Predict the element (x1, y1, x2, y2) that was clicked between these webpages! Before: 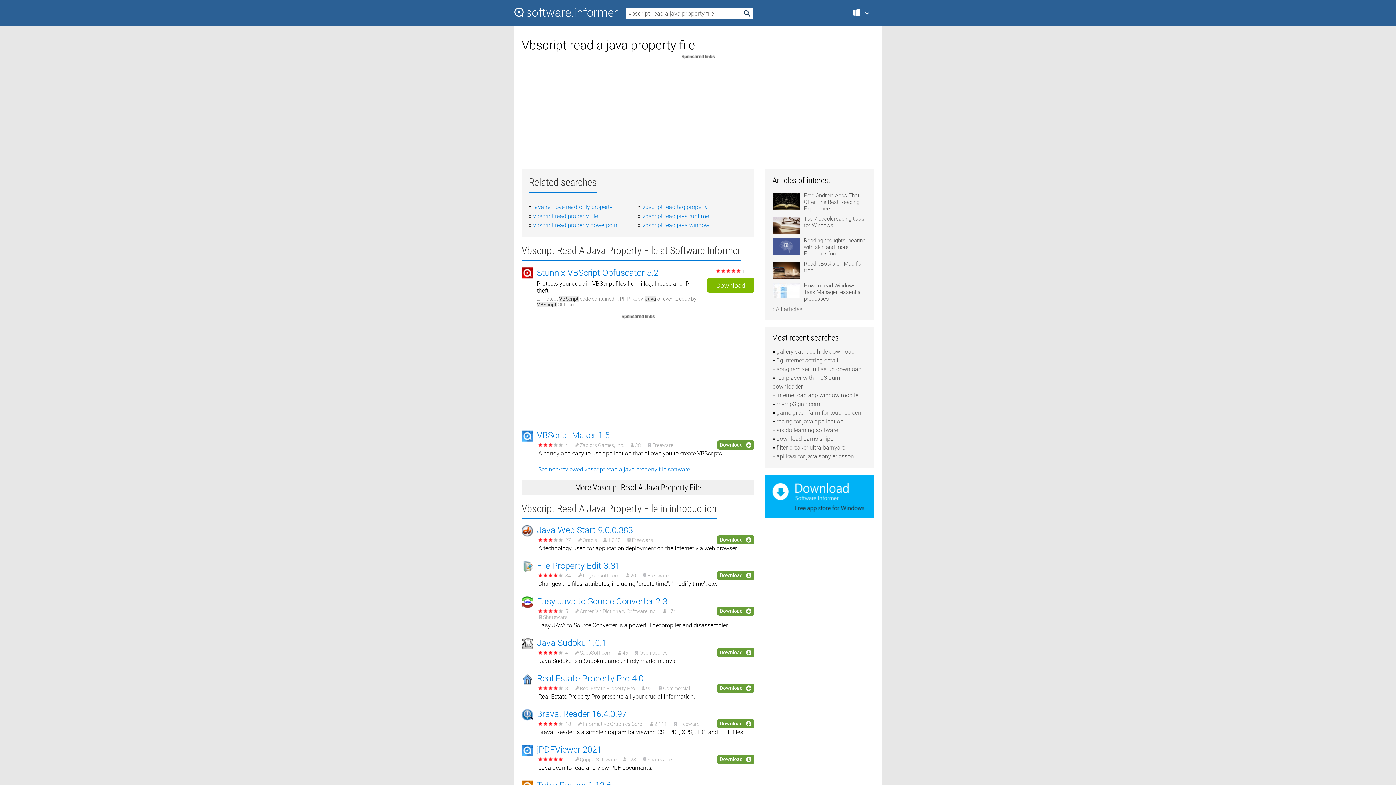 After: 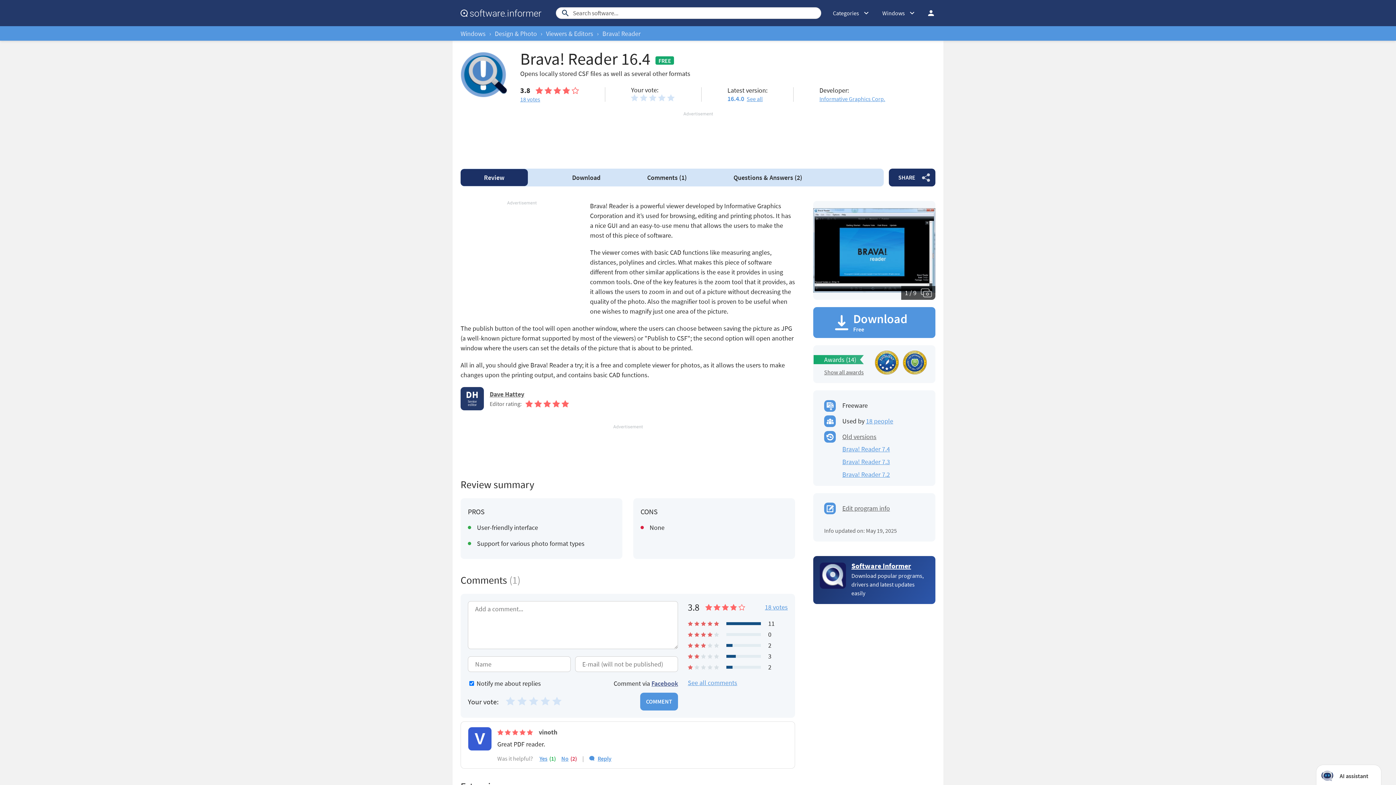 Action: label: Brava! Reader 16.4.0.97 bbox: (537, 709, 626, 719)